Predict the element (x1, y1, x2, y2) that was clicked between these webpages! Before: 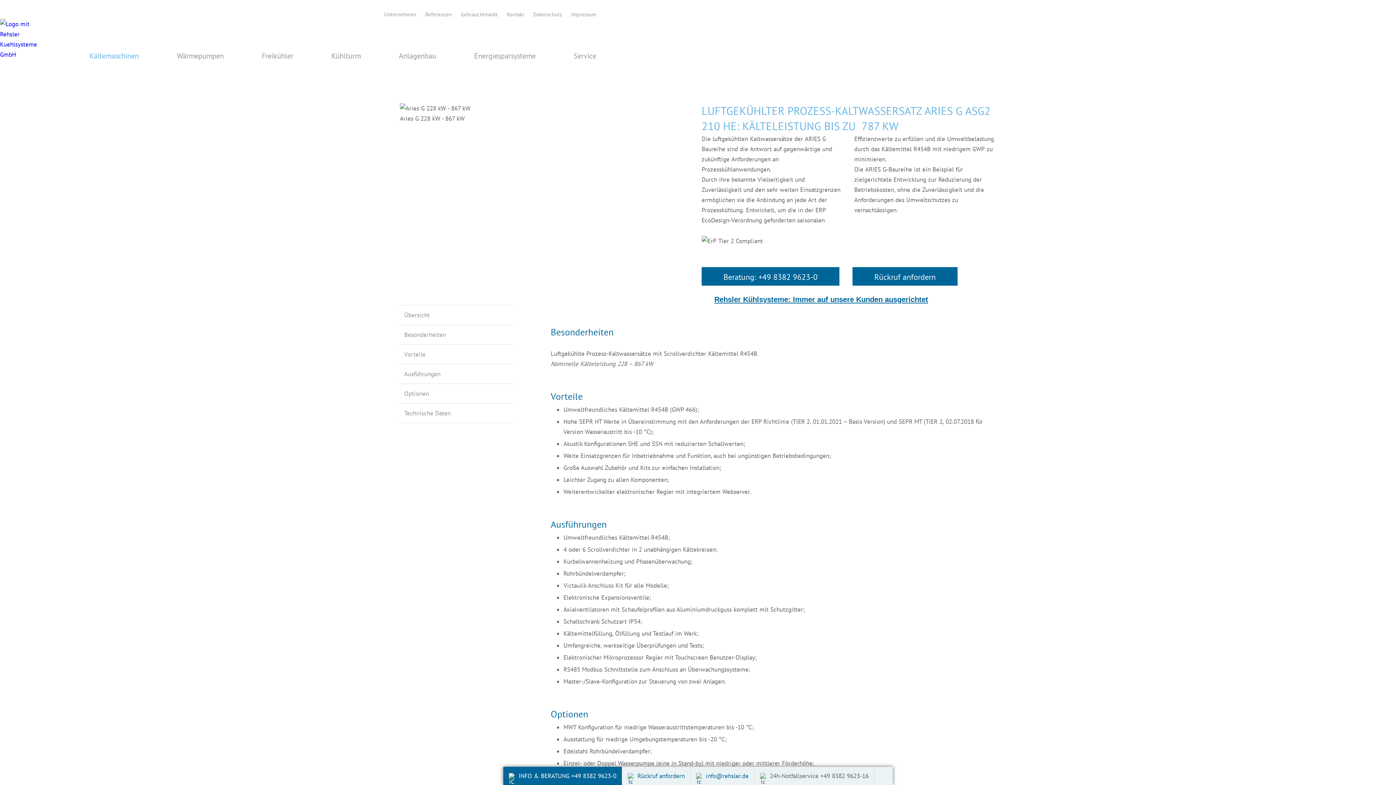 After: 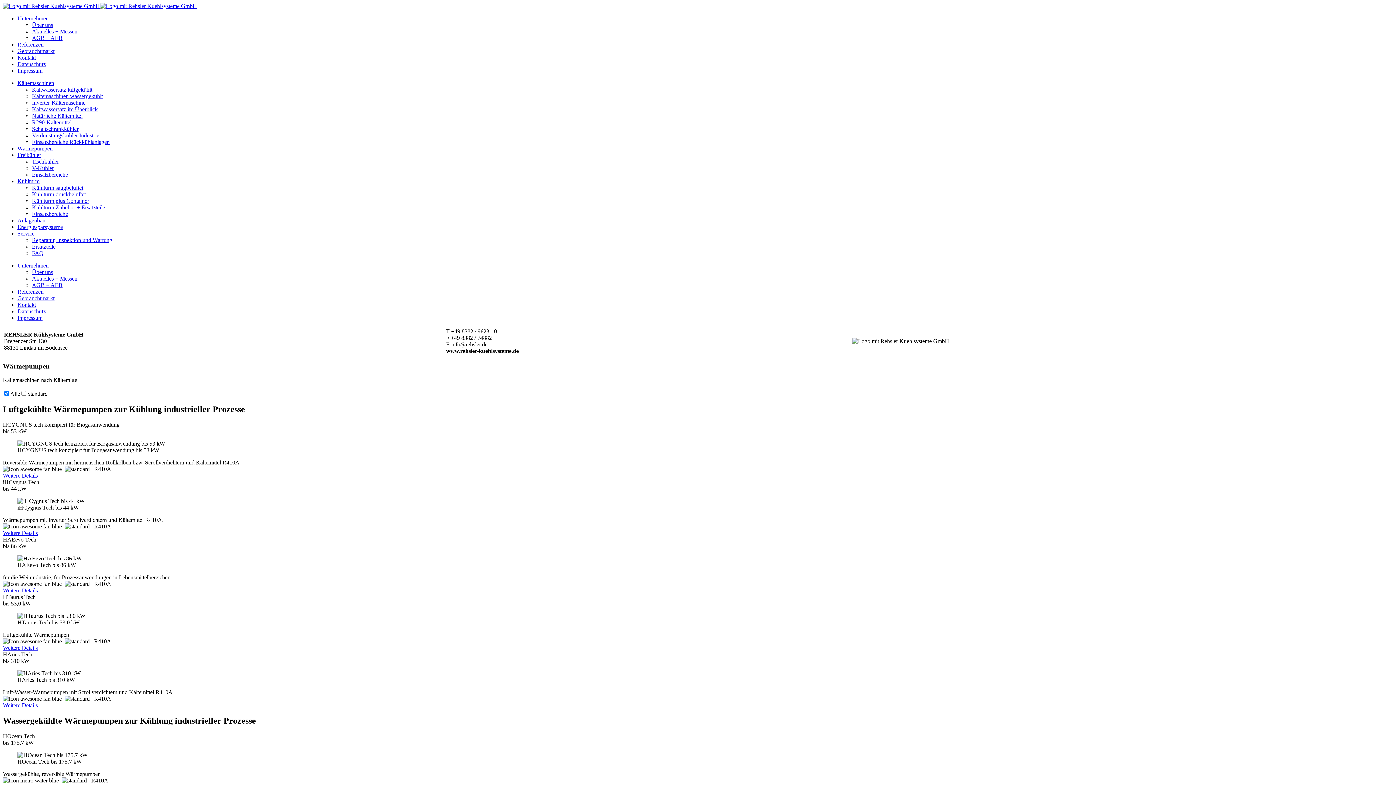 Action: bbox: (171, 46, 229, 65) label: Wärmepumpen